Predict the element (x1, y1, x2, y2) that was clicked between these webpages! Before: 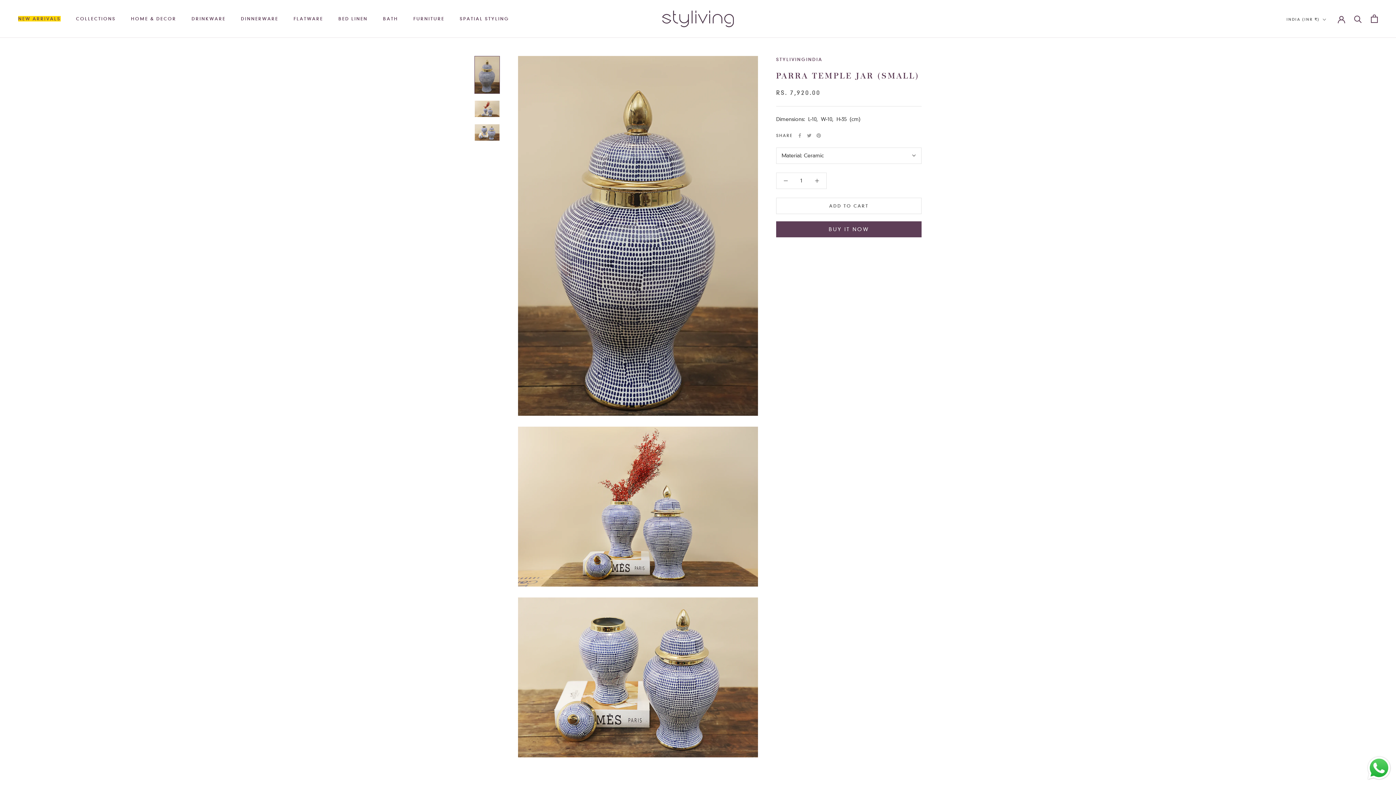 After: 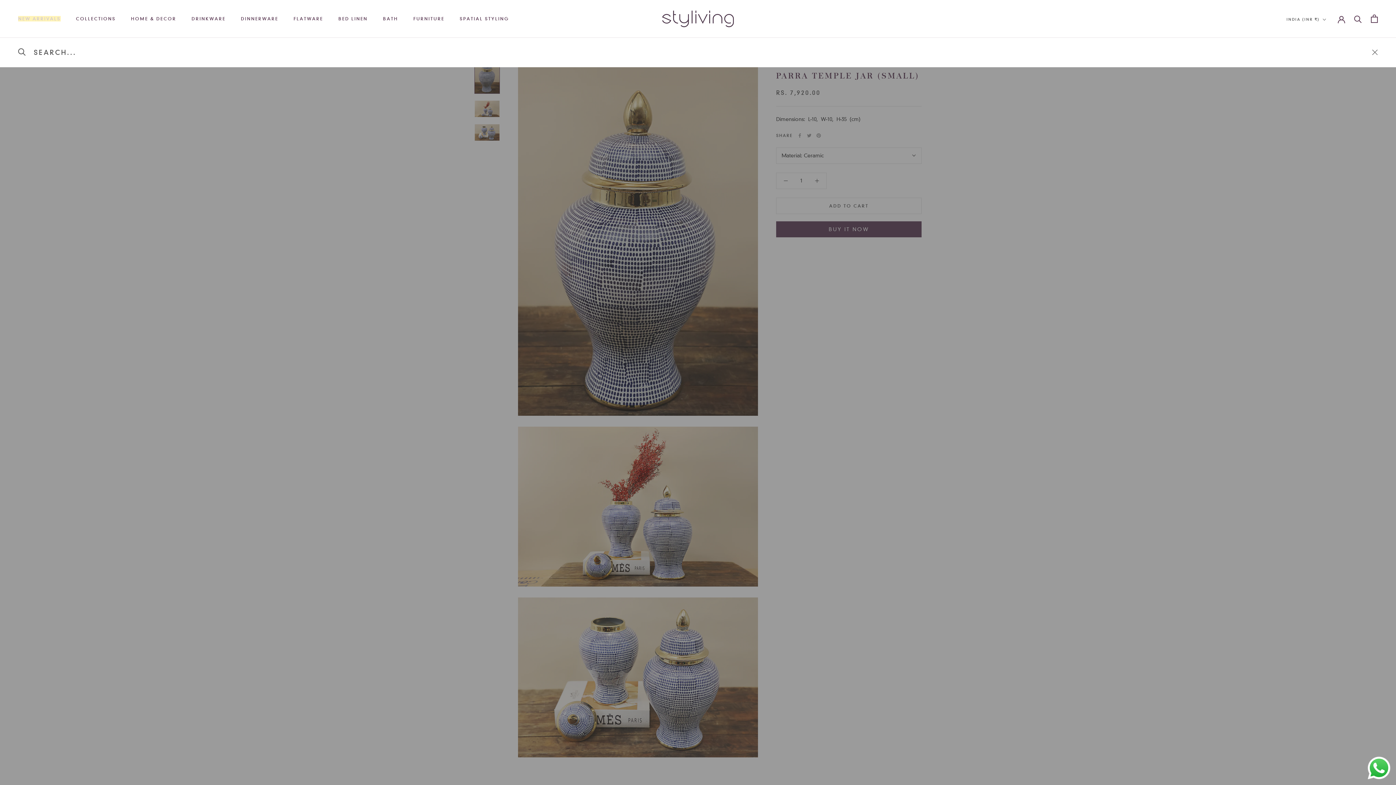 Action: bbox: (1354, 15, 1362, 22) label: Search